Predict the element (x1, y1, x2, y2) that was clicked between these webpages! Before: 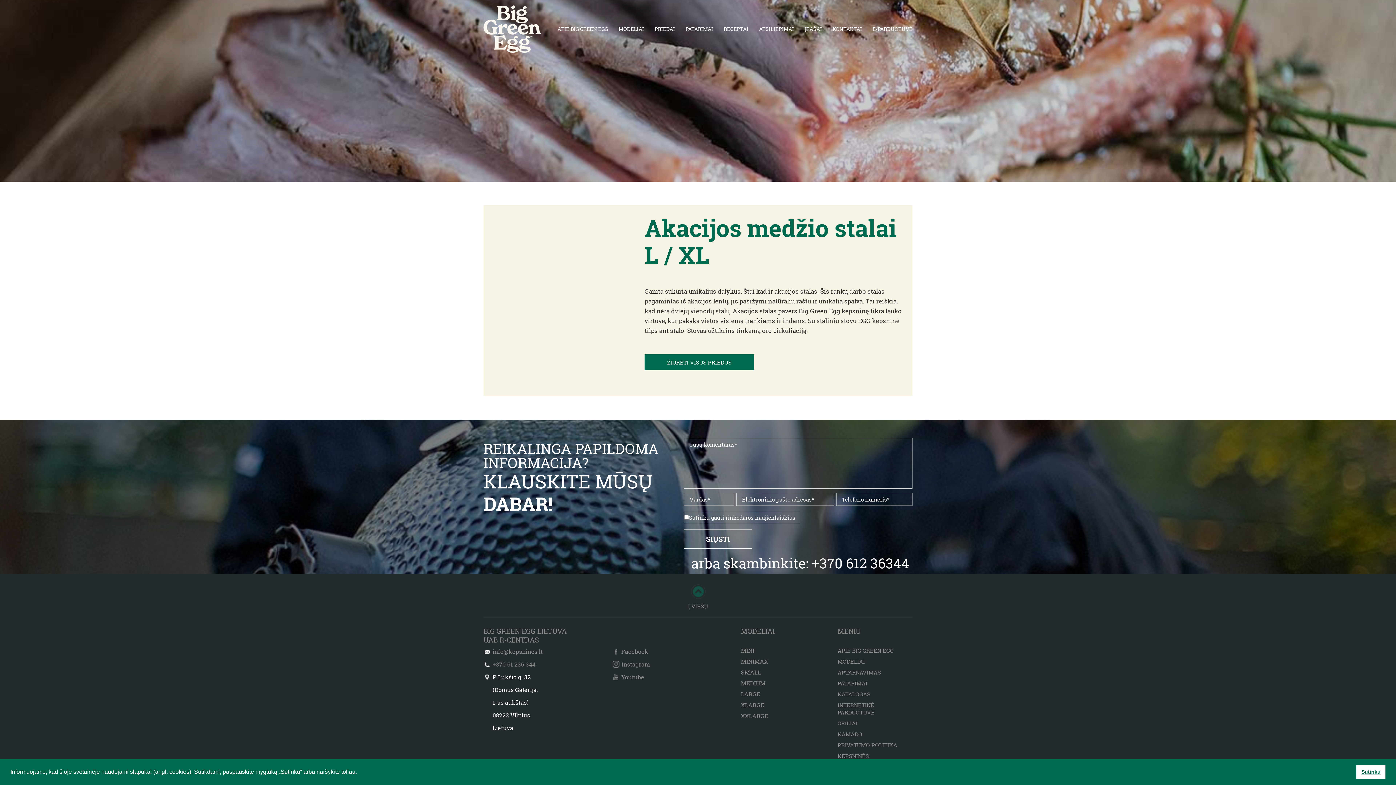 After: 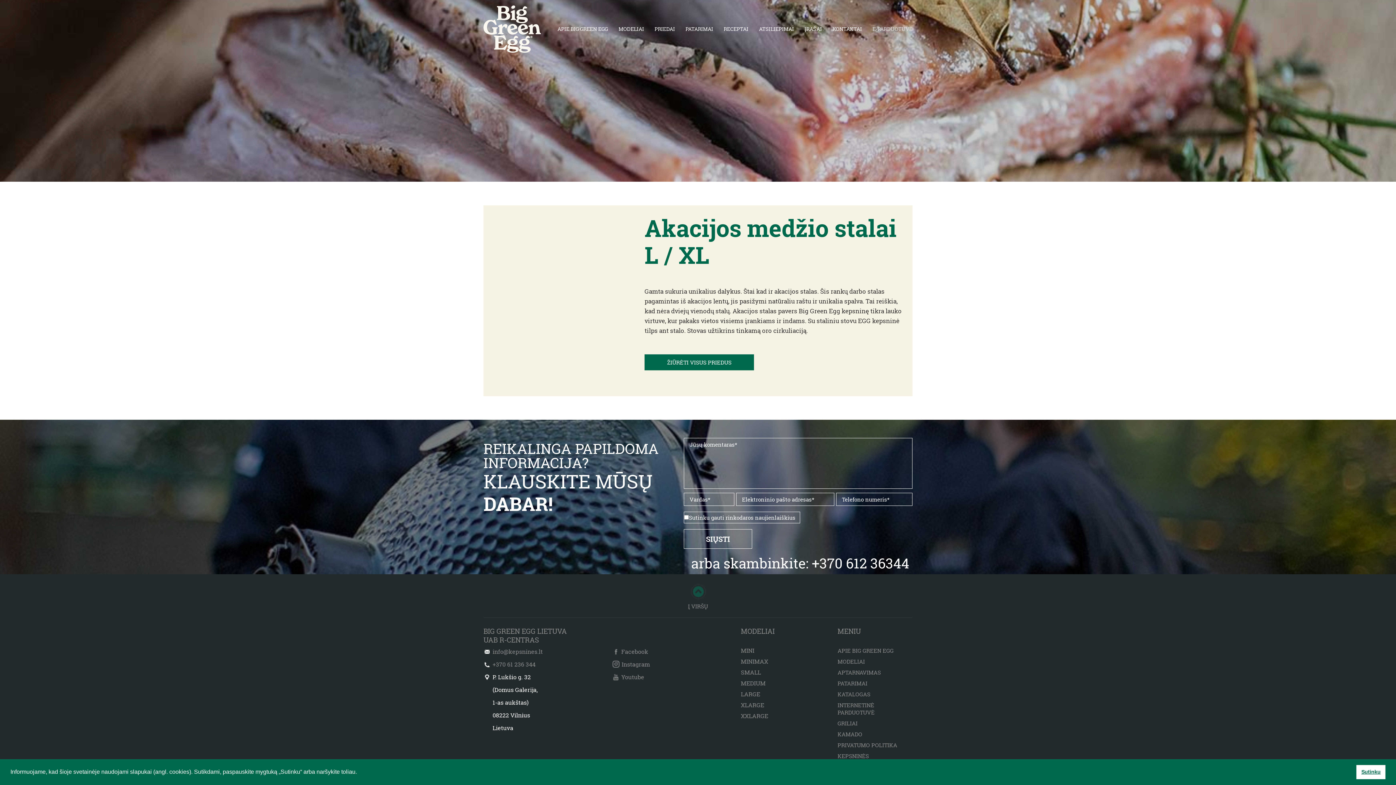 Action: bbox: (872, 25, 912, 32) label: E-PARDUOTUVĖ